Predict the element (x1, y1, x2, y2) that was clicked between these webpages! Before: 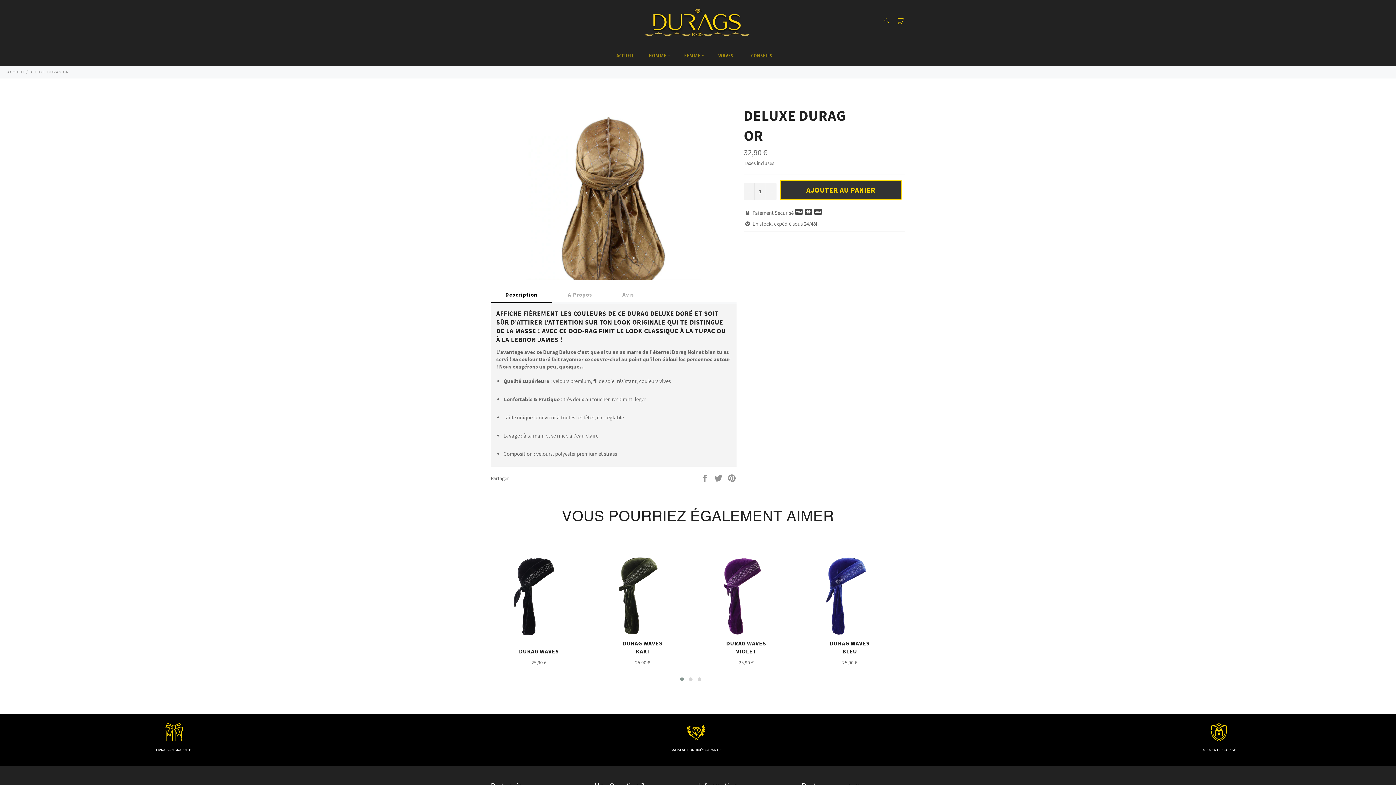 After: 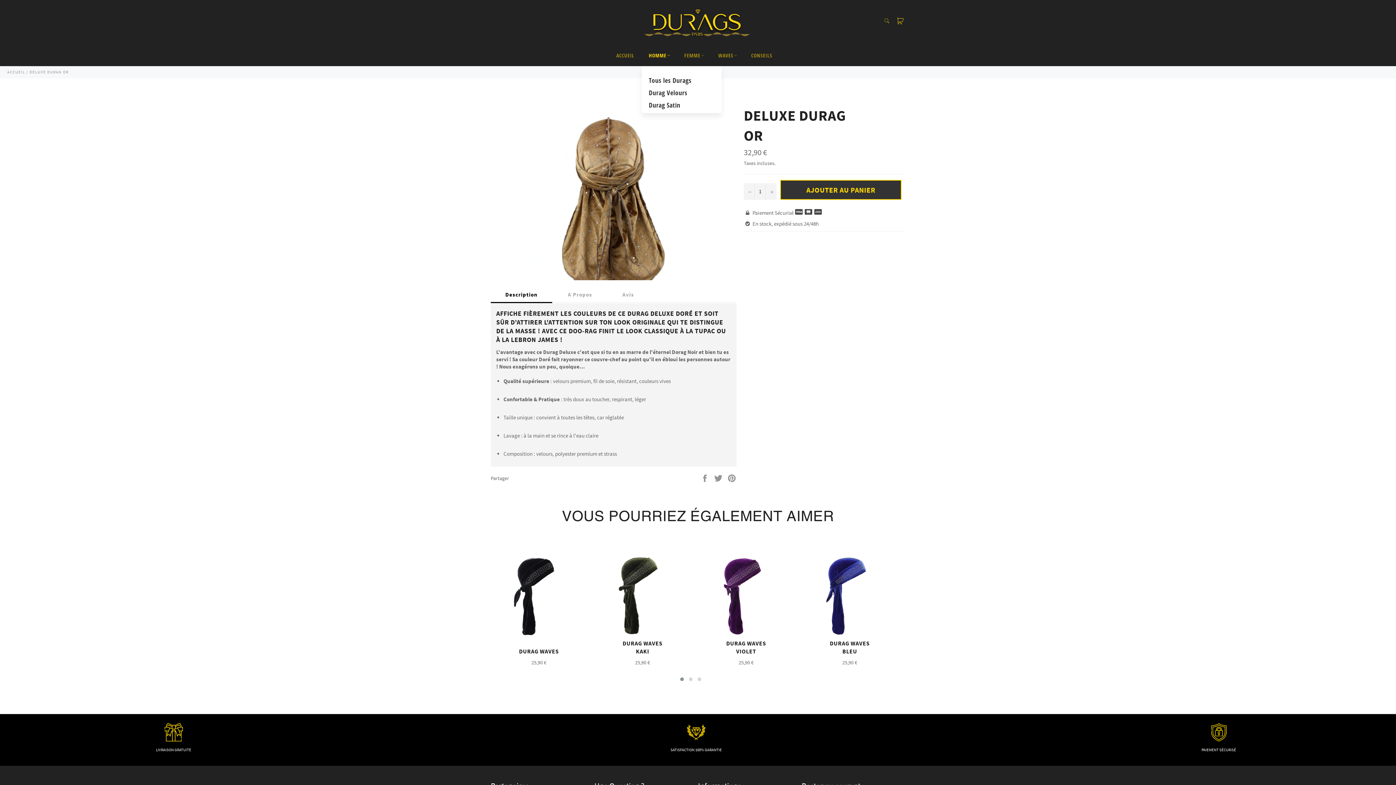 Action: label: HOMME bbox: (641, 44, 677, 66)